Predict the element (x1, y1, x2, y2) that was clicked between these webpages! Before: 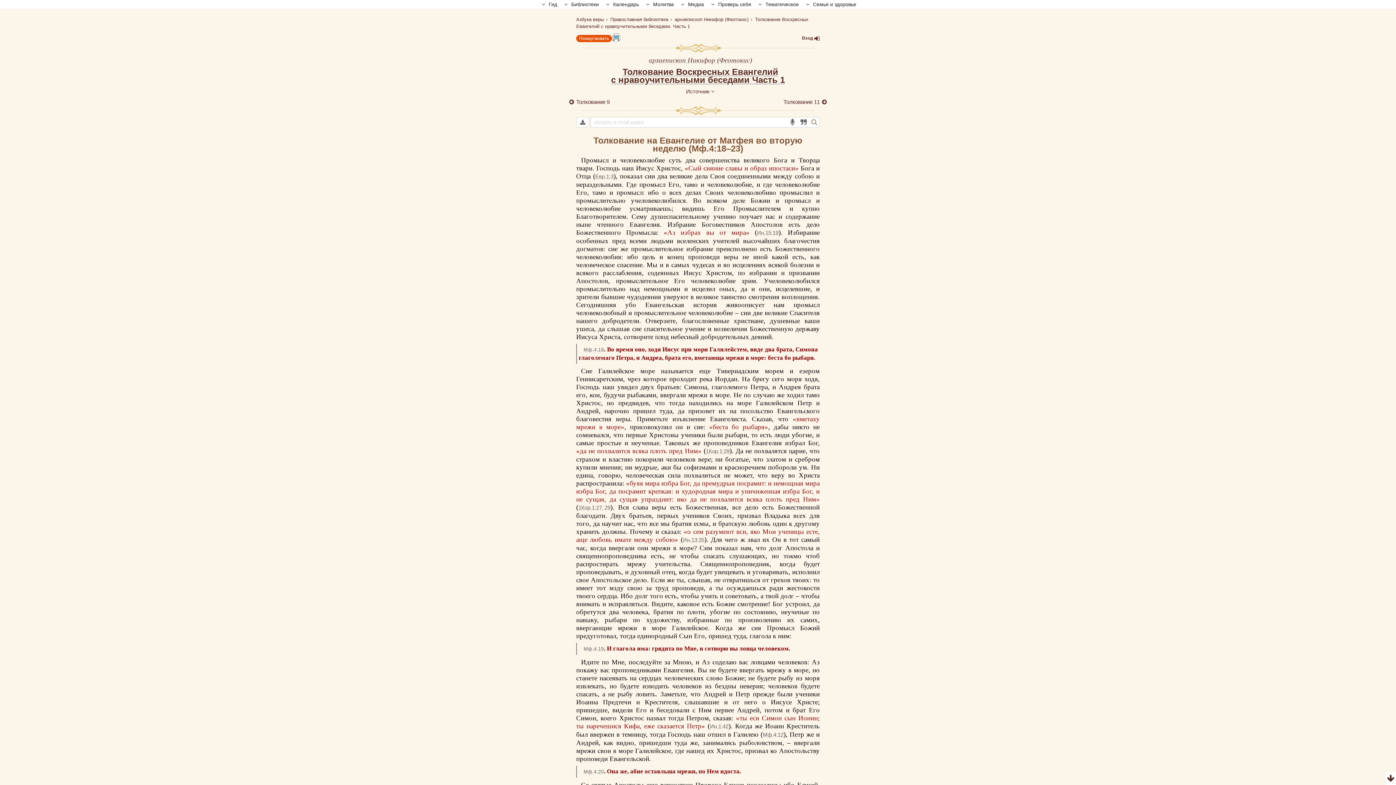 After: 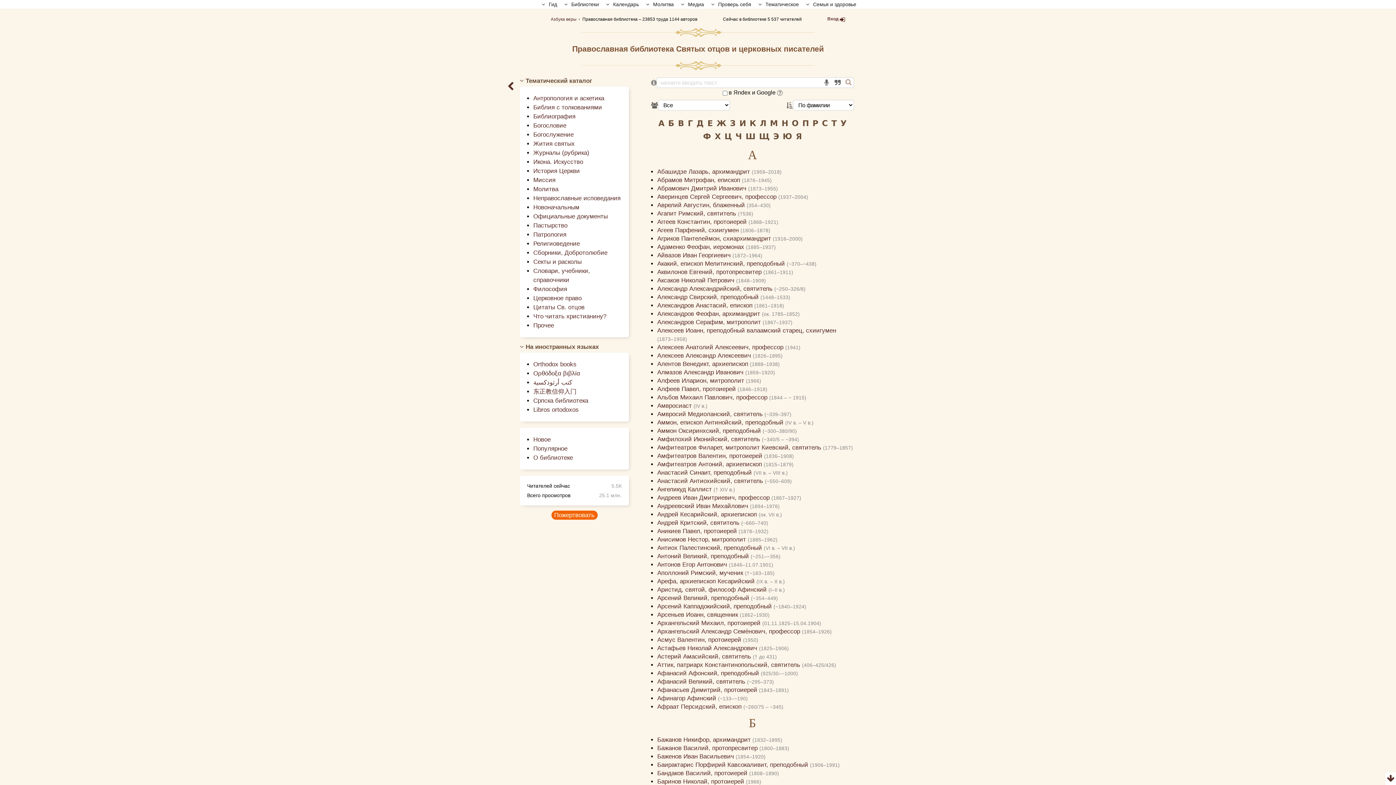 Action: bbox: (609, 14, 669, 24) label:  Православная библиотека 